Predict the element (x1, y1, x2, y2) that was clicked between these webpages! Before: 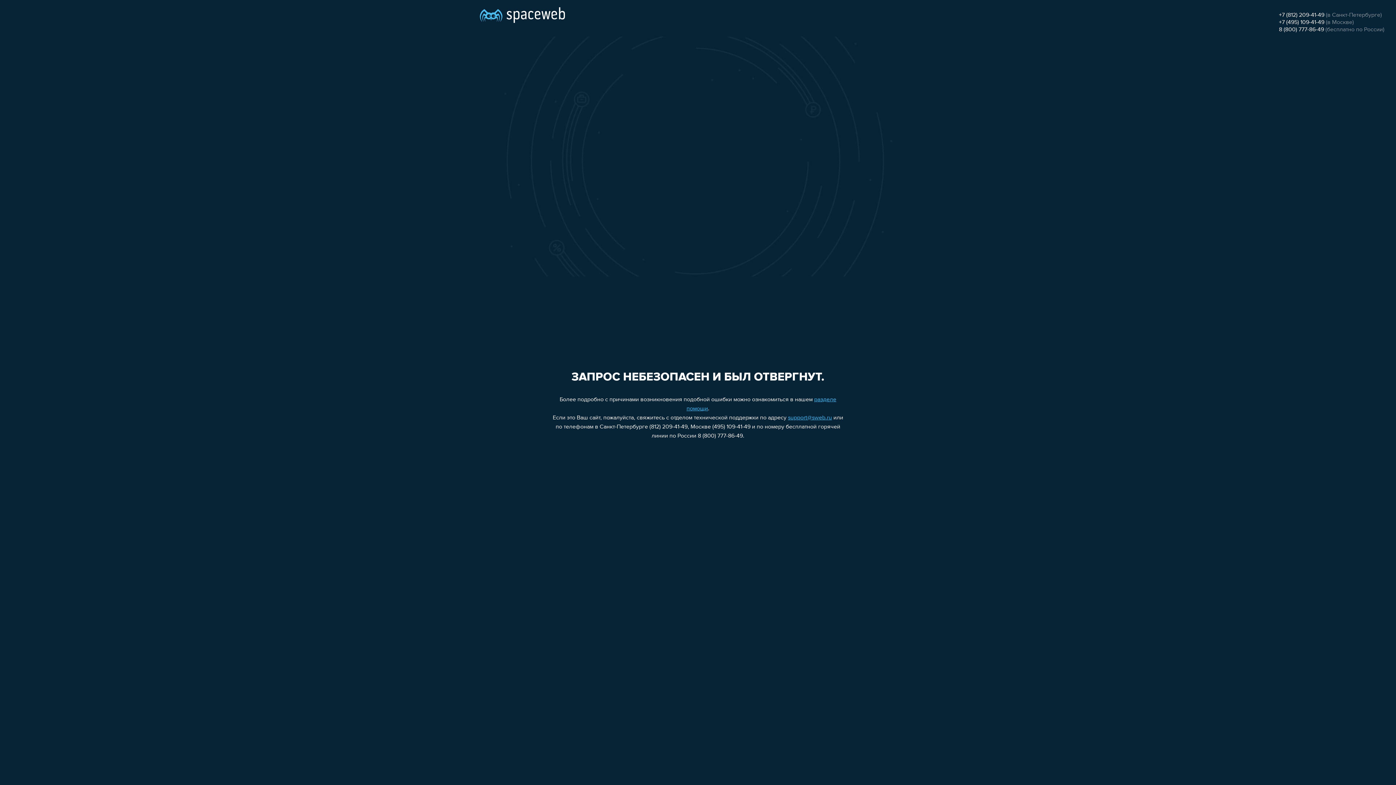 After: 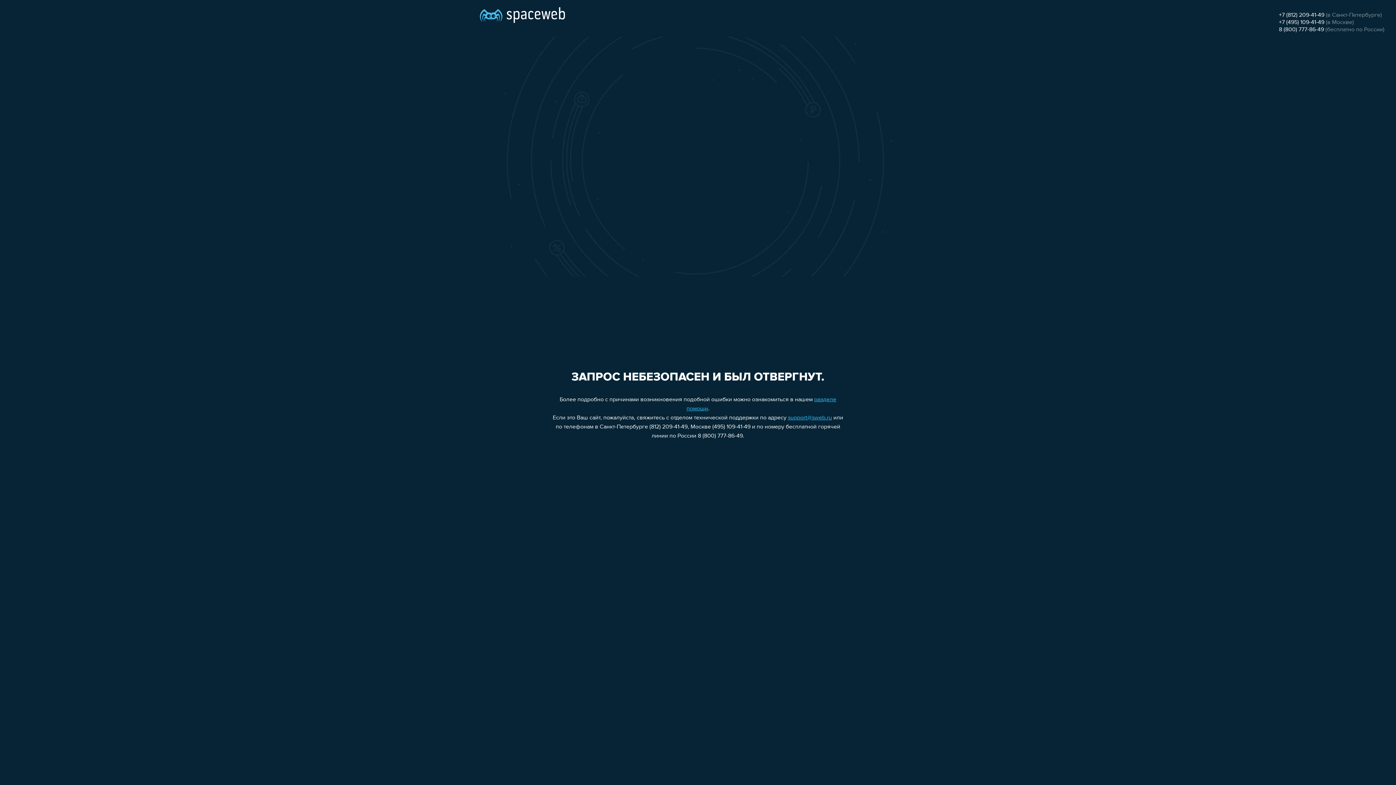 Action: label: 8 (800) 777-86-49 bbox: (1279, 26, 1324, 32)